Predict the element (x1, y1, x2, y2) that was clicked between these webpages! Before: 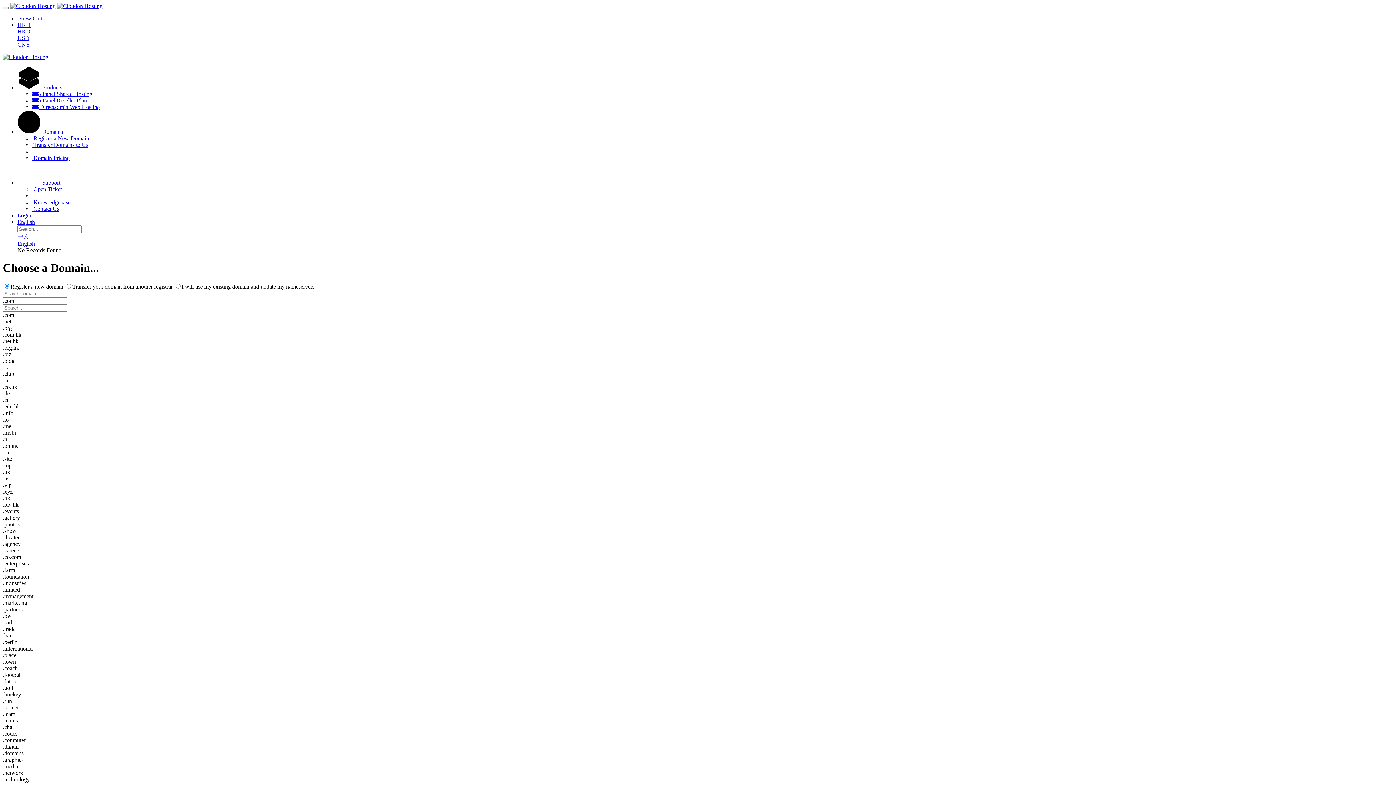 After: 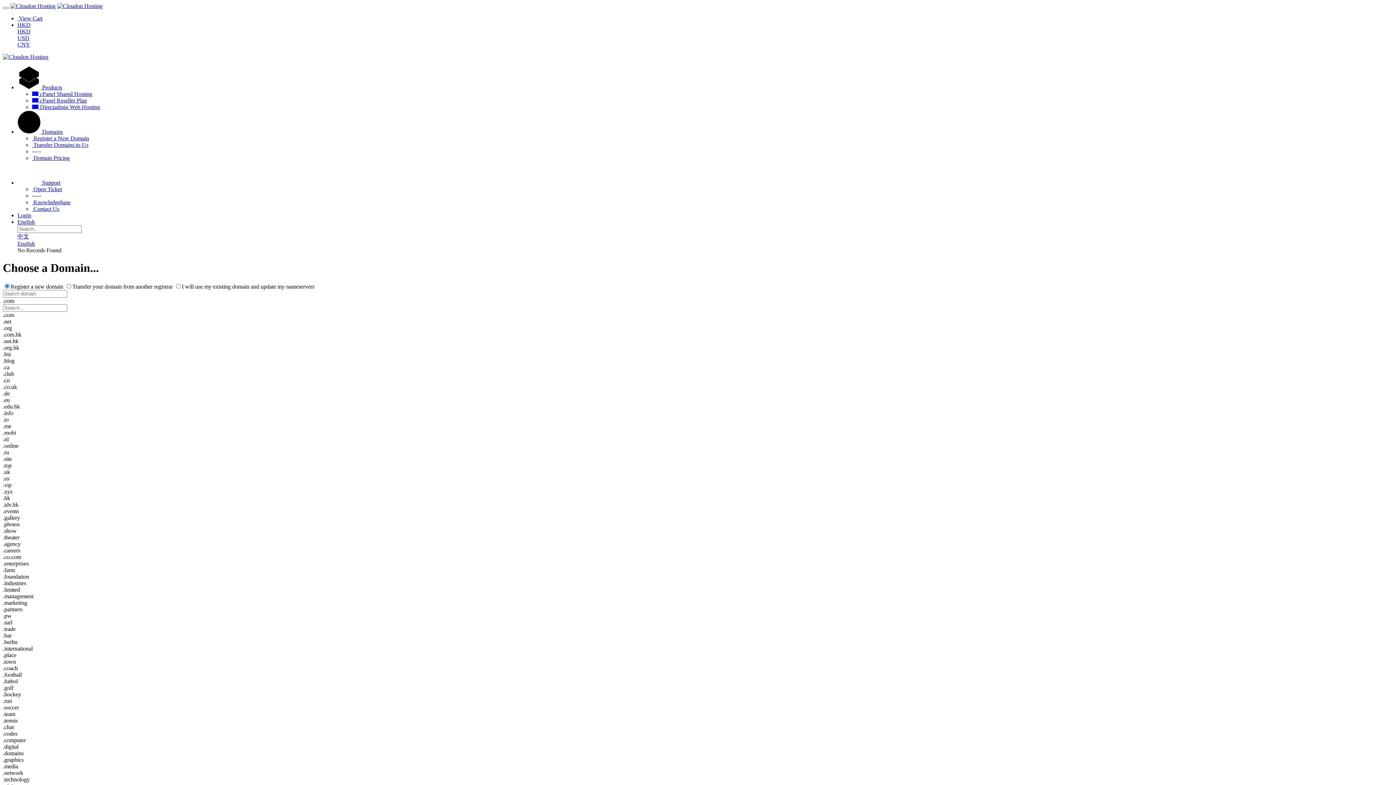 Action: label: .graphics bbox: (2, 757, 23, 763)